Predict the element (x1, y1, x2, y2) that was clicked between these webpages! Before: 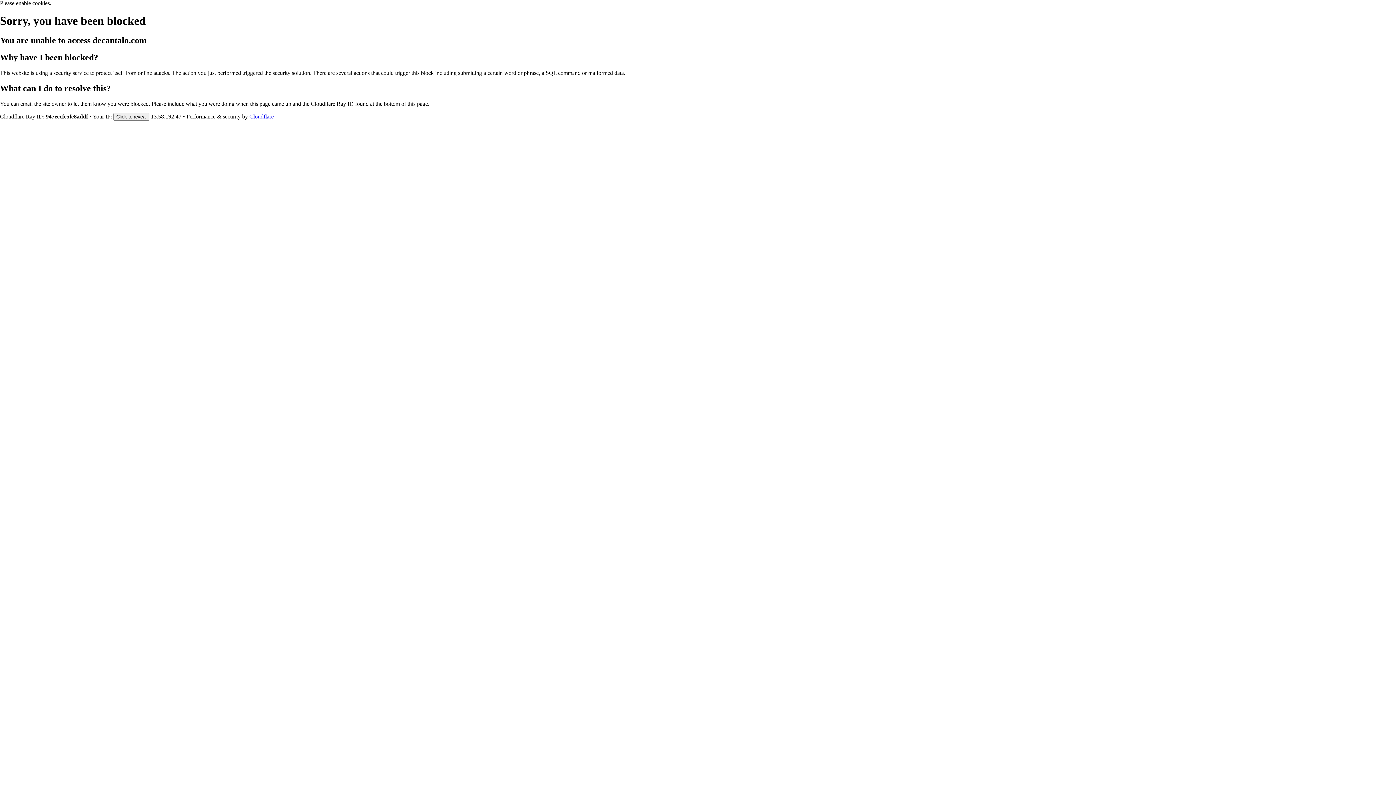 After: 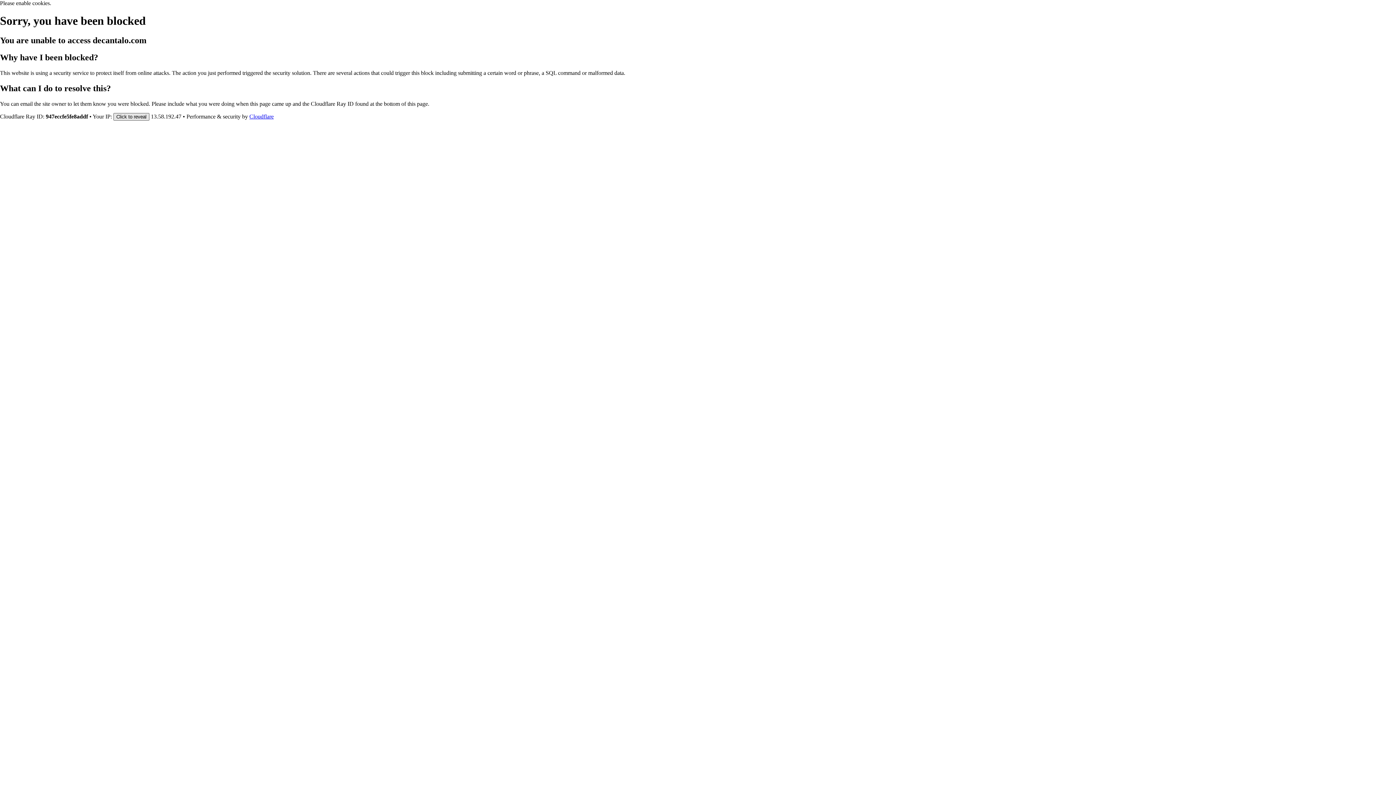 Action: bbox: (113, 112, 149, 120) label: Click to reveal